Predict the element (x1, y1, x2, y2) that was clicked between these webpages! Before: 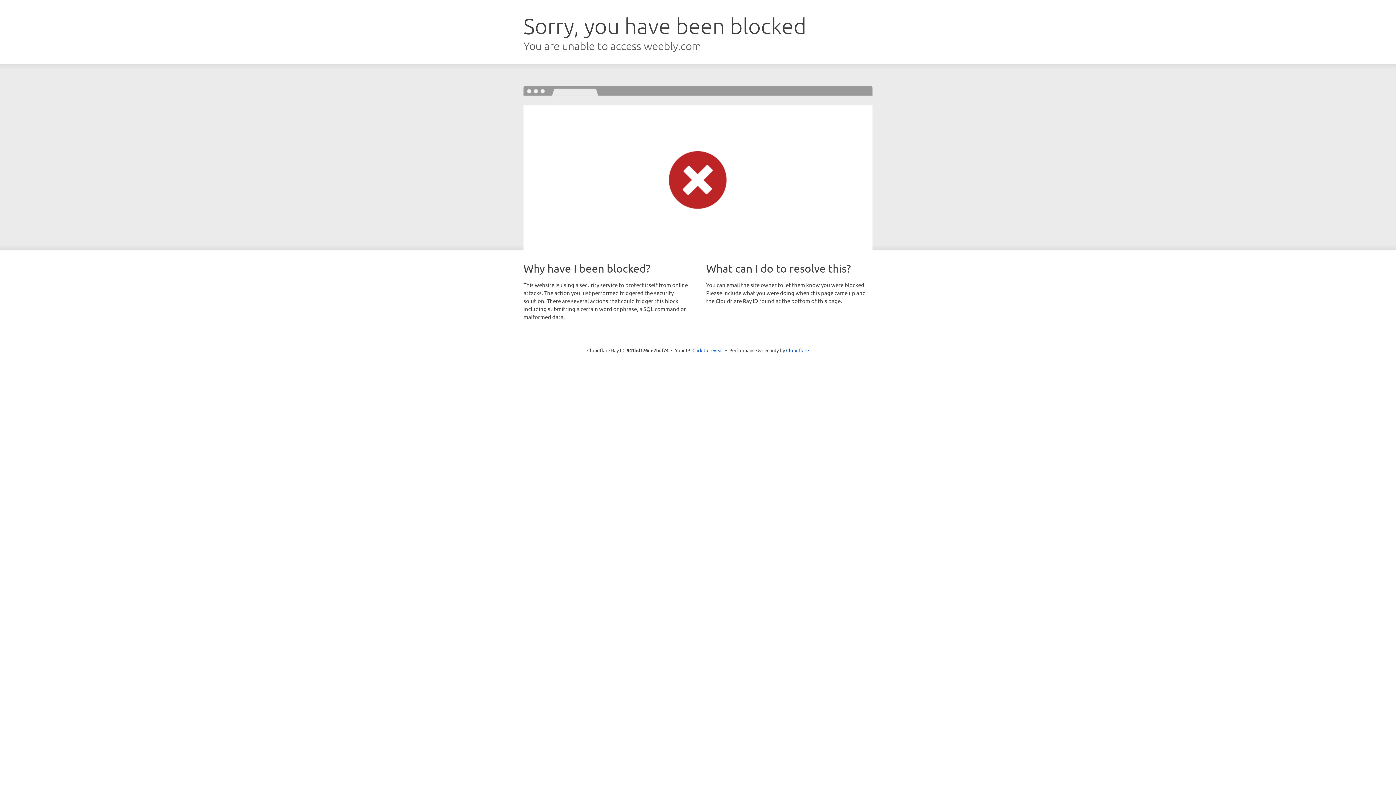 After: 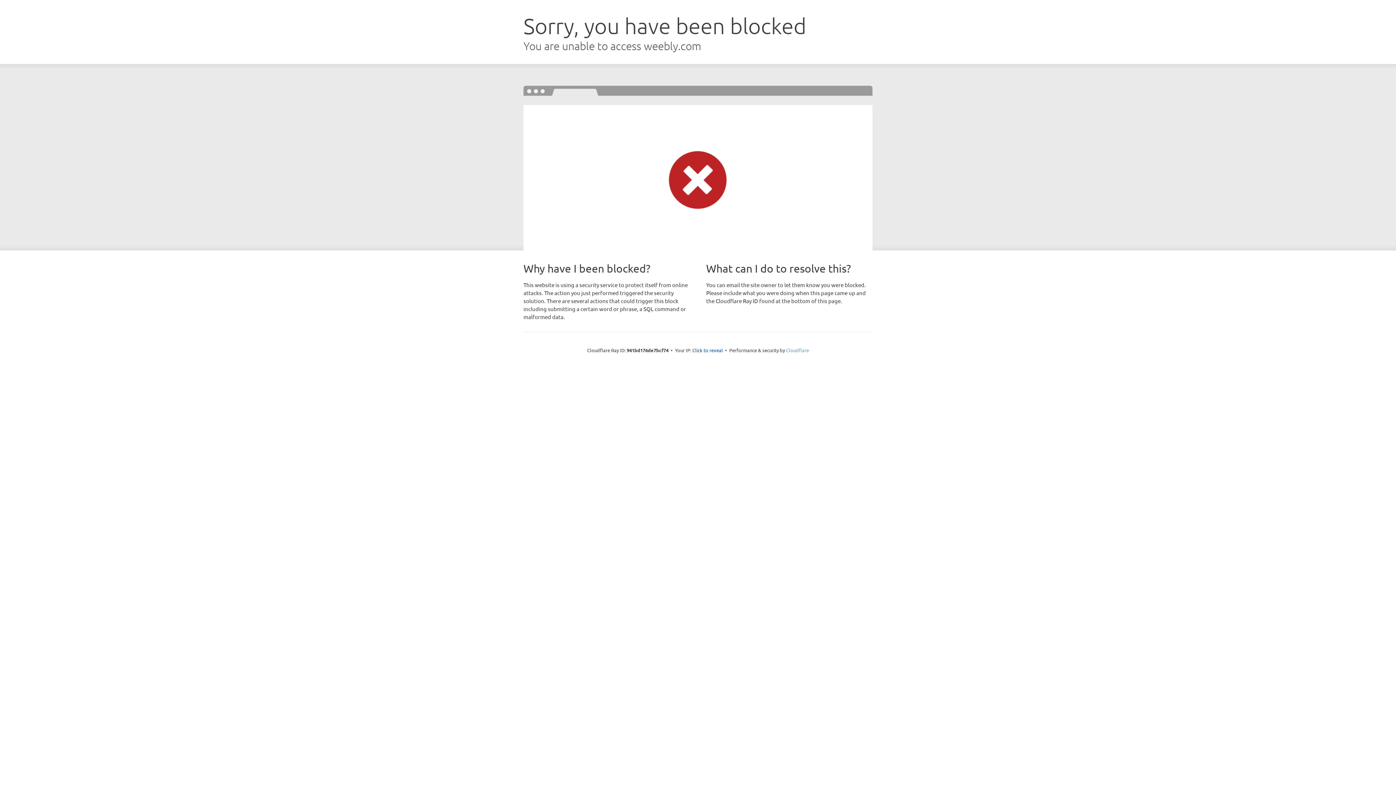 Action: label: Cloudflare bbox: (786, 347, 809, 353)